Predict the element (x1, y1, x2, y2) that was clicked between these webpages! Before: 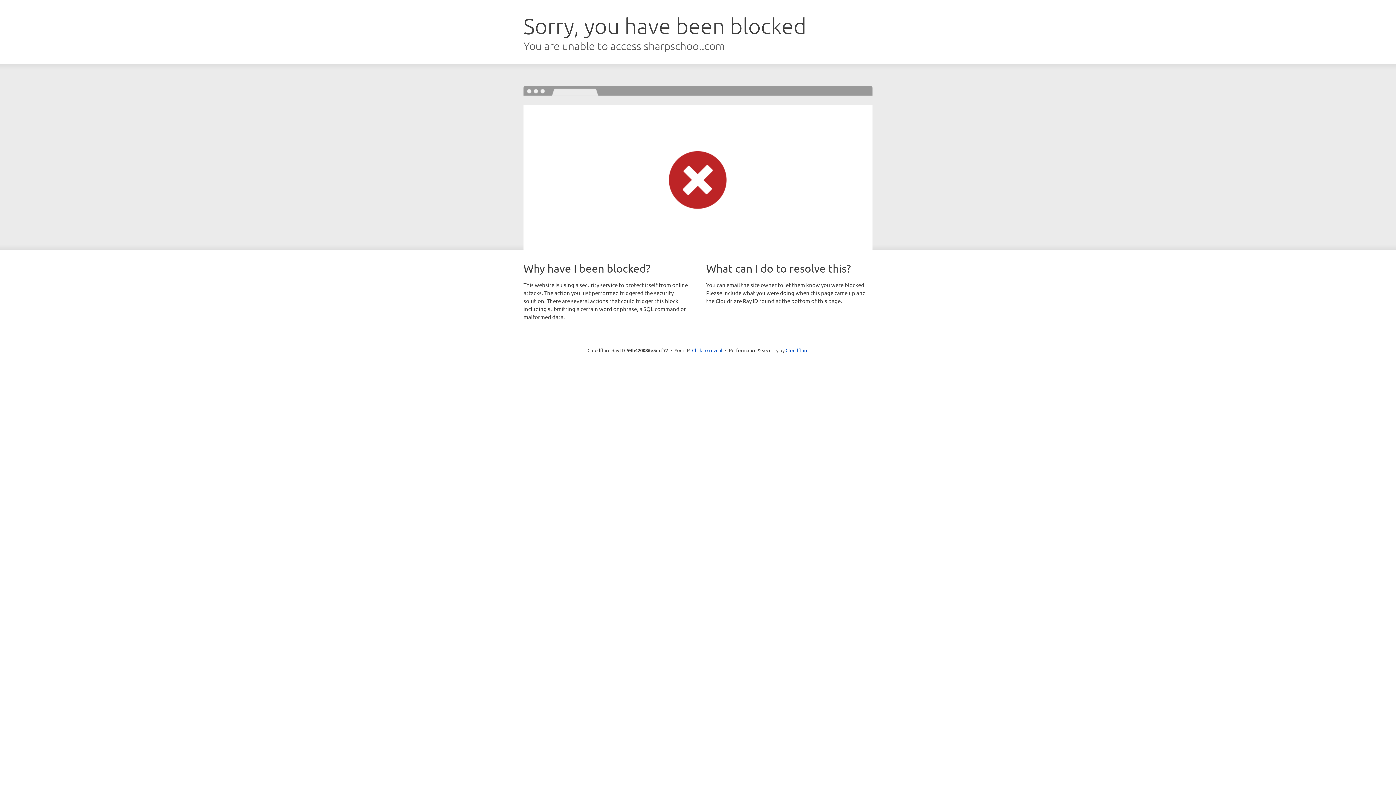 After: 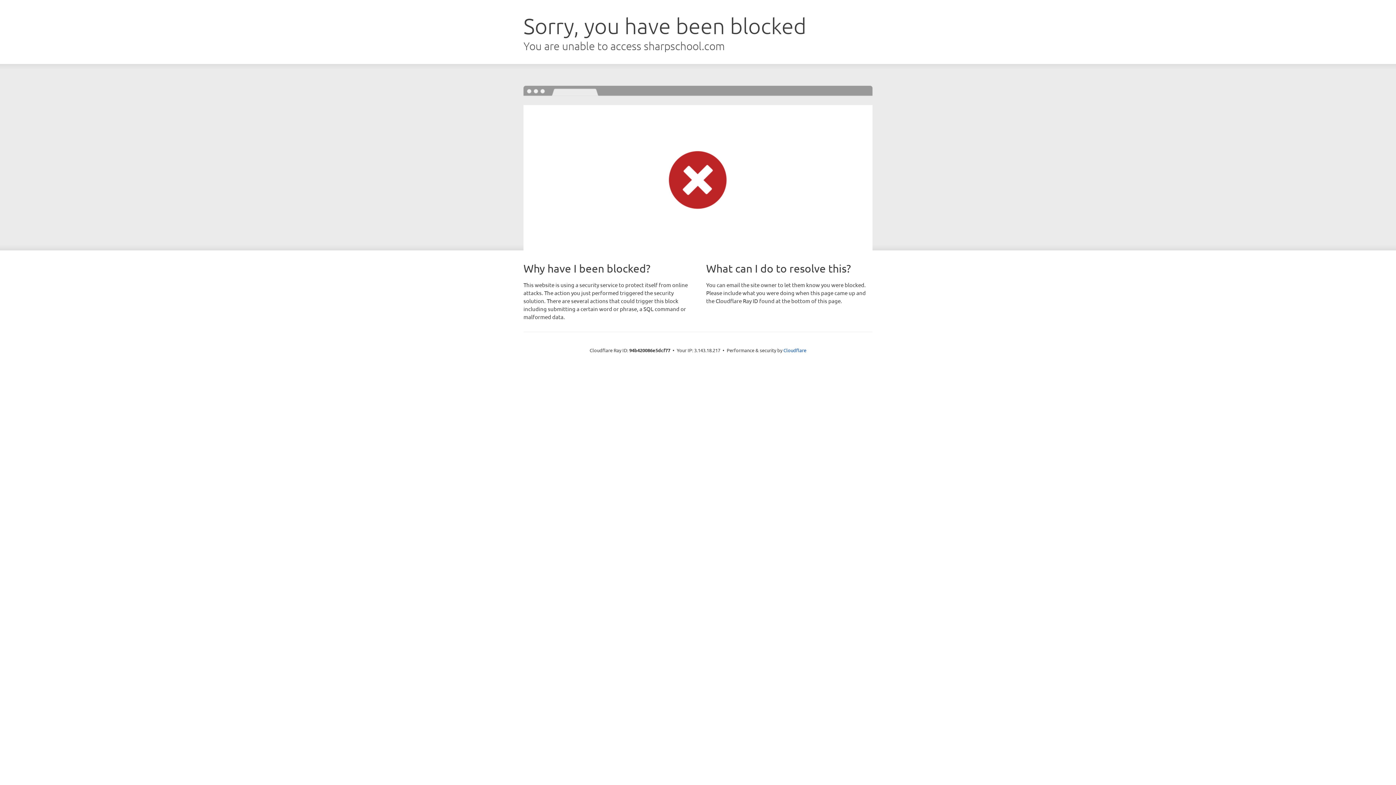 Action: bbox: (692, 346, 722, 353) label: Click to reveal